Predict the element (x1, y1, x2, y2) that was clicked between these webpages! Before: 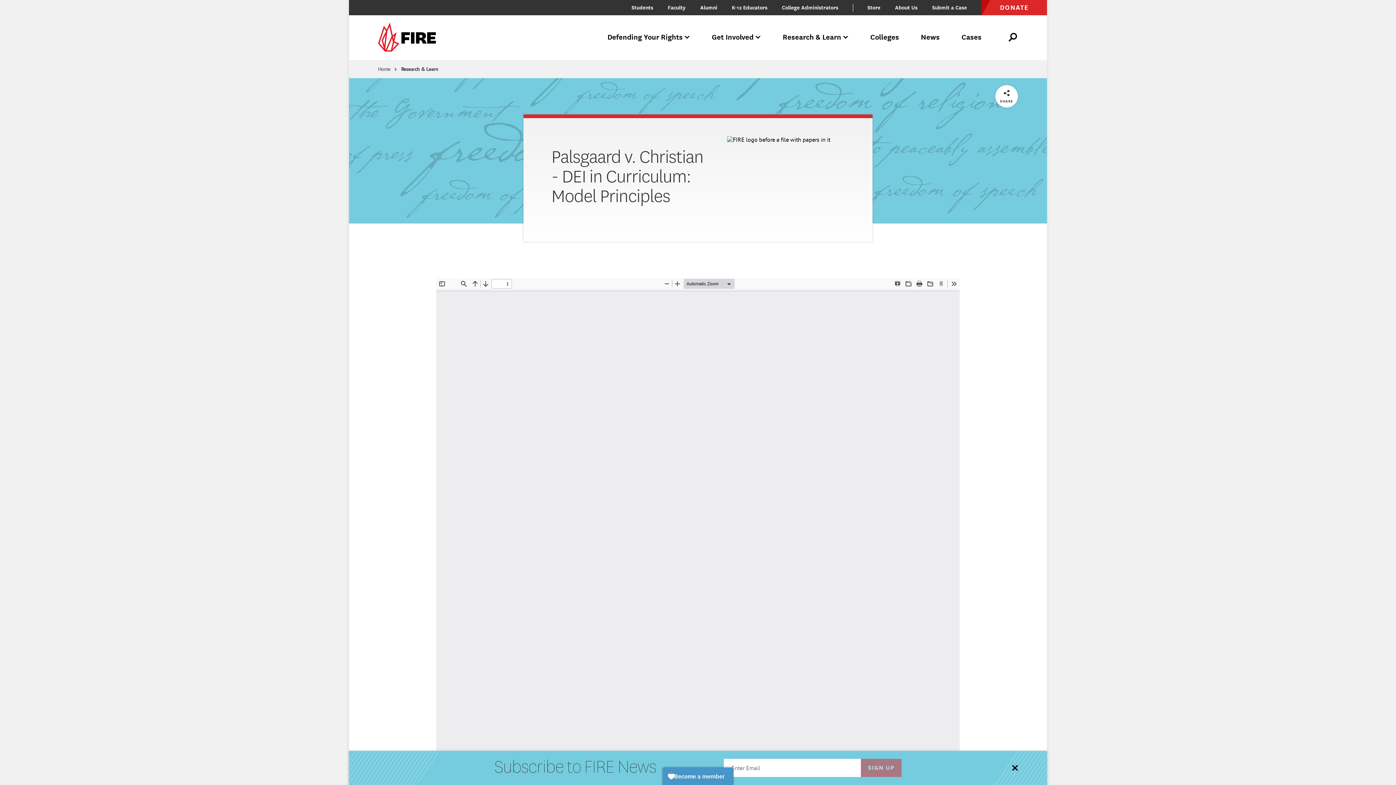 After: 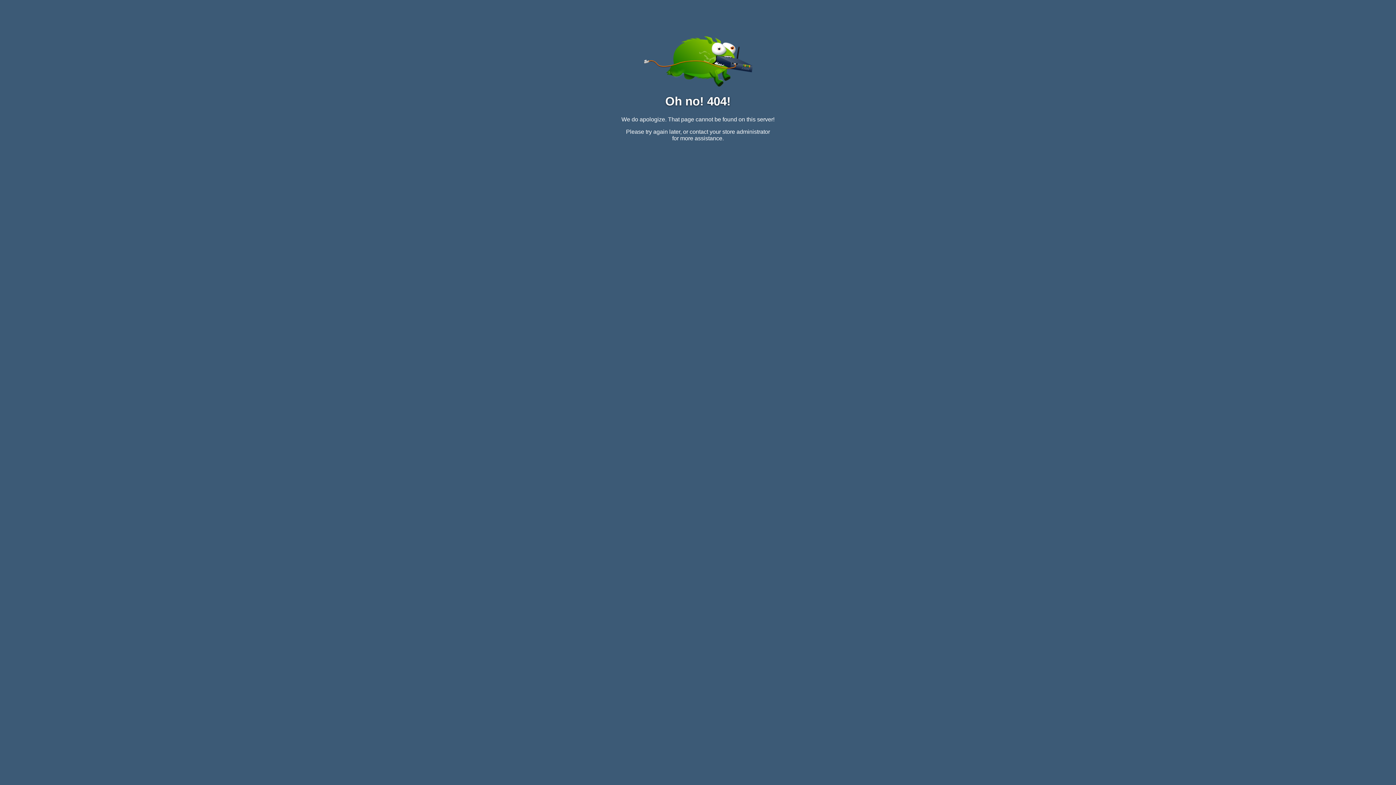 Action: bbox: (867, 0, 880, 15) label: Store